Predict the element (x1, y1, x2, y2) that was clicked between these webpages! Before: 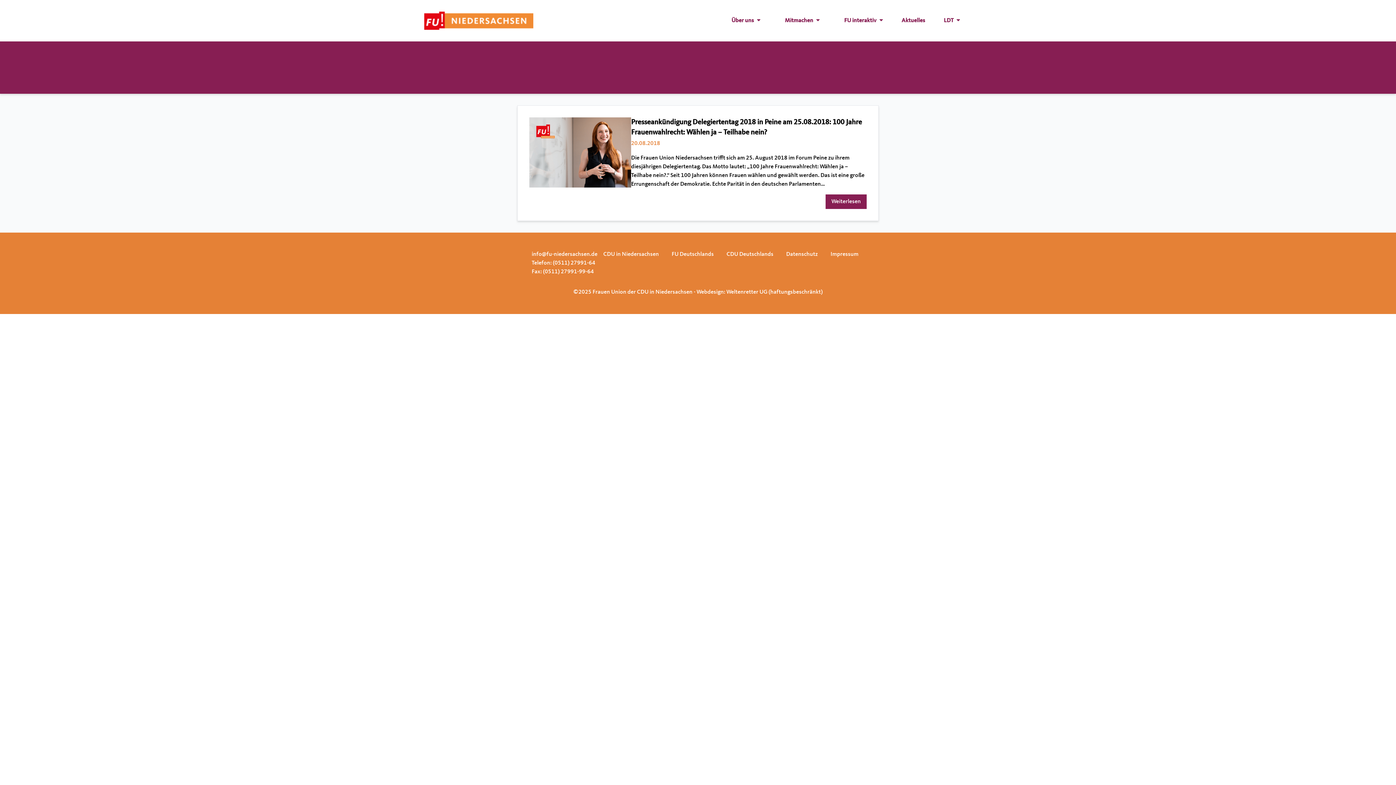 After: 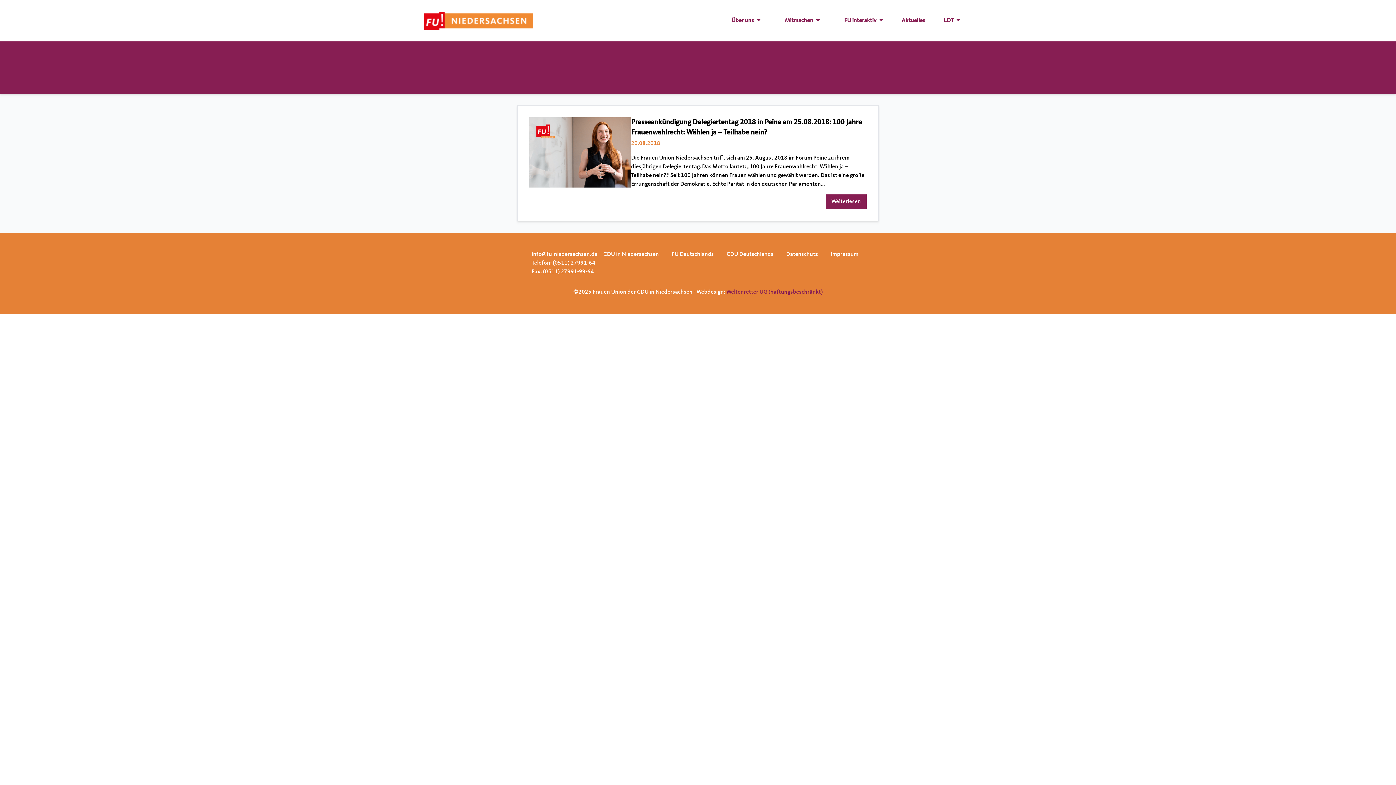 Action: label: Weltenretter UG (haftungsbeschränkt) bbox: (726, 289, 822, 295)